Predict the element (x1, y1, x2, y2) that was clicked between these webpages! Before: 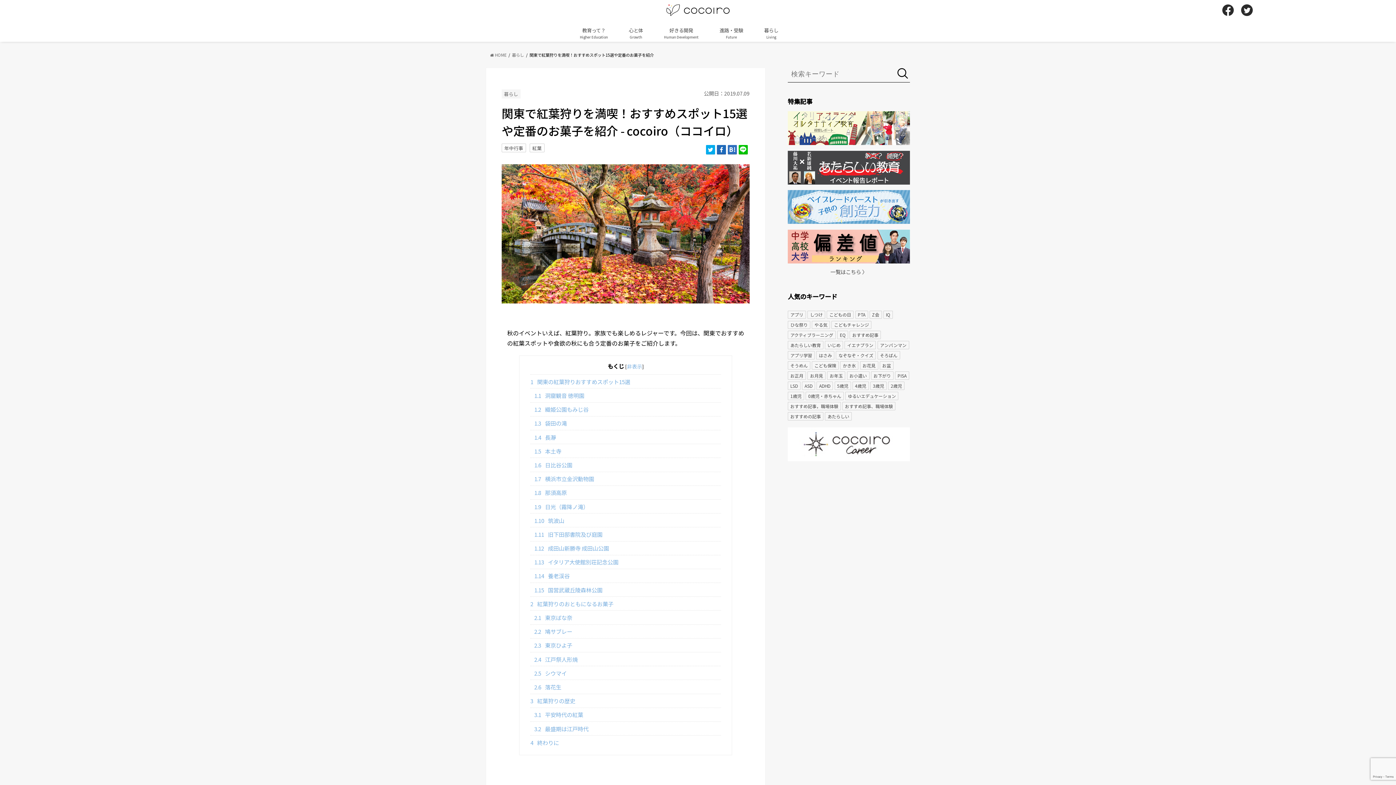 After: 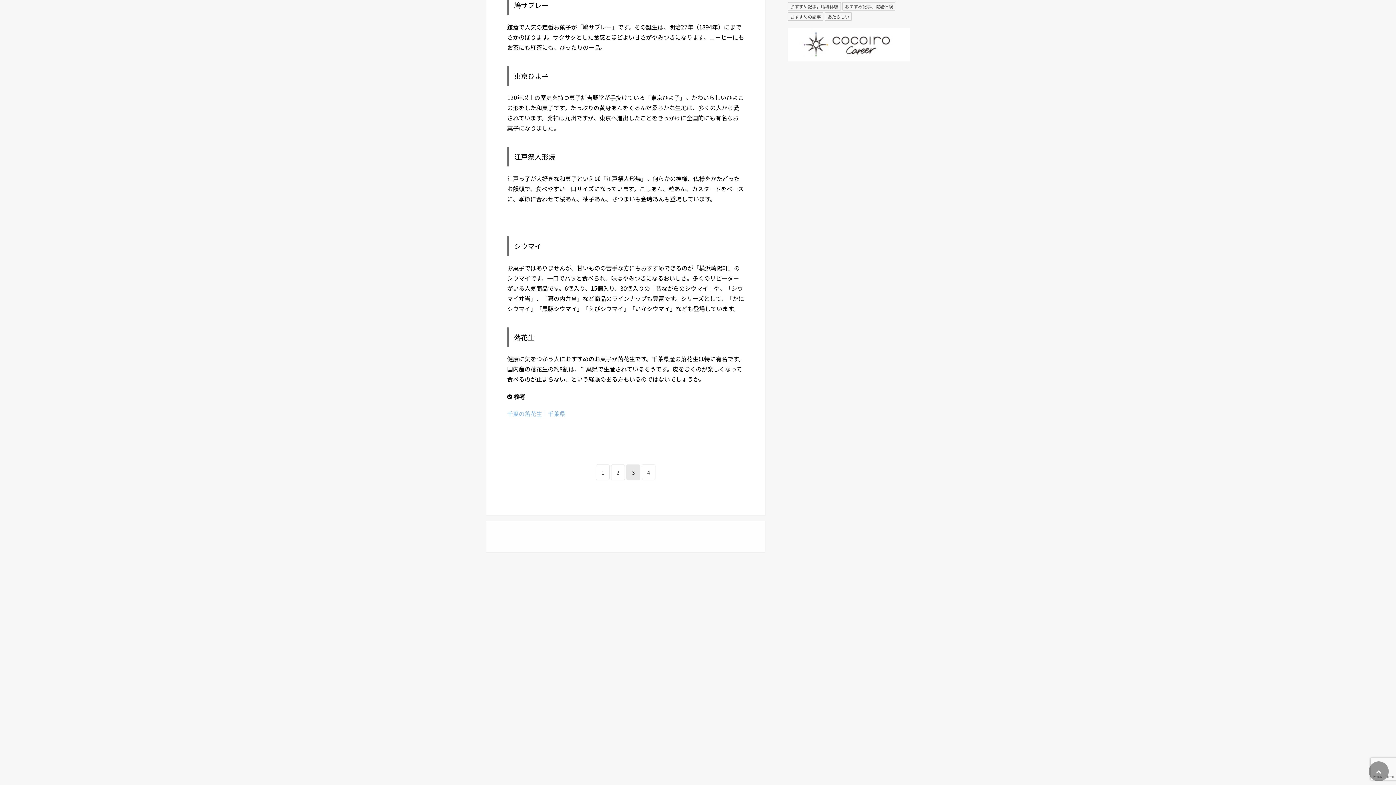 Action: bbox: (530, 624, 721, 638) label: 2.2 鳩サブレー